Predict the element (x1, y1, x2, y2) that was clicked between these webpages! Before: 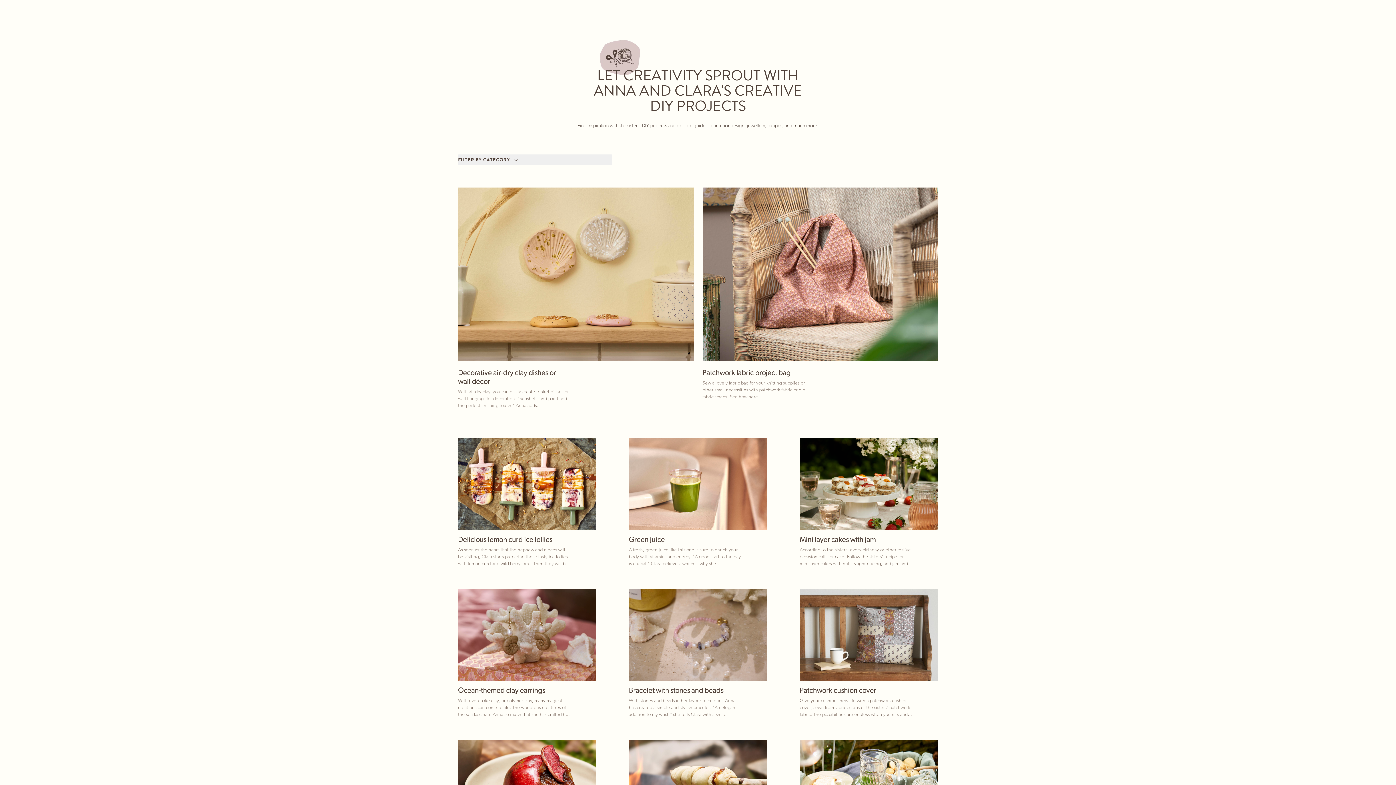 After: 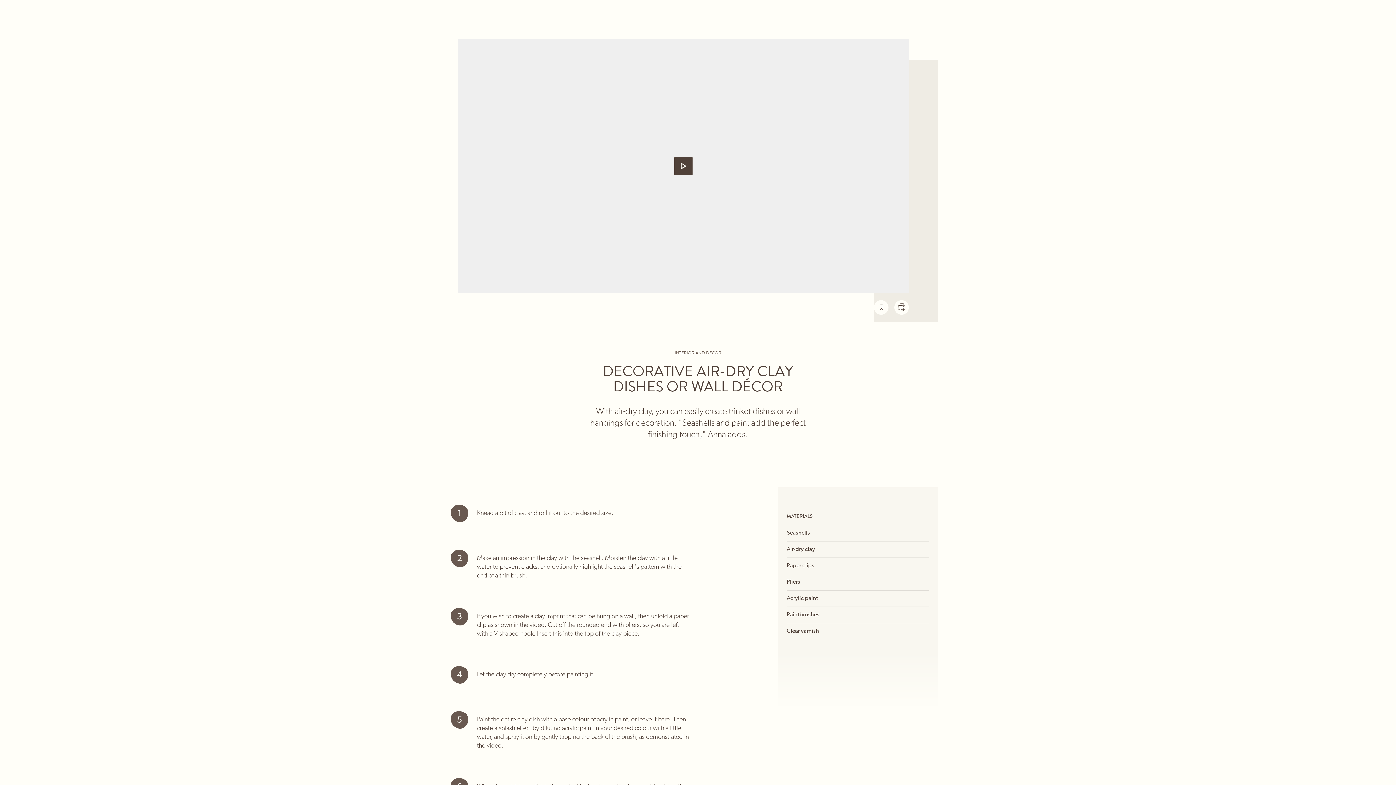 Action: label: Decorative air-dry clay dishes or wall décor

With air-dry clay, you can easily create trinket dishes or wall hangings for decoration. "Seashells and paint add the perfect finishing touch," Anna adds. bbox: (458, 187, 693, 409)